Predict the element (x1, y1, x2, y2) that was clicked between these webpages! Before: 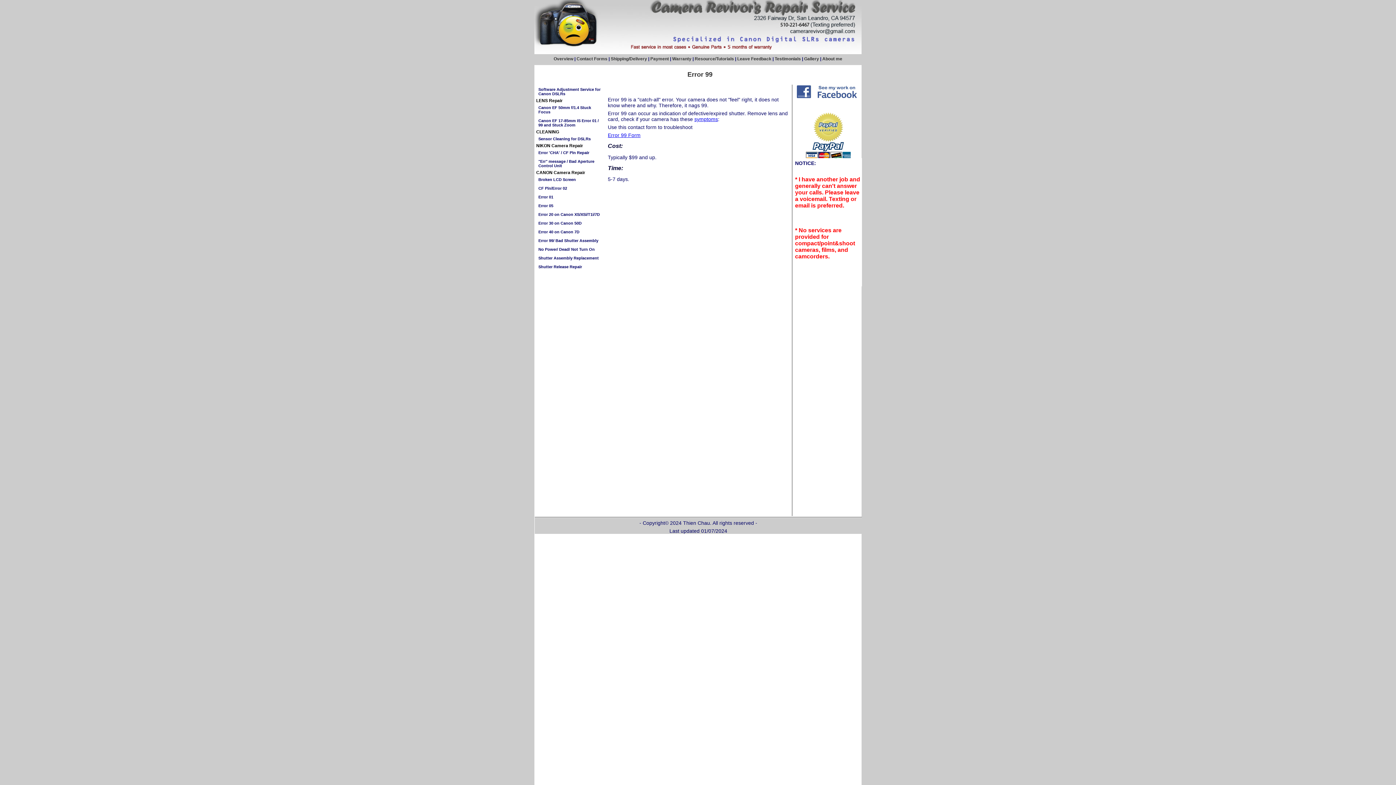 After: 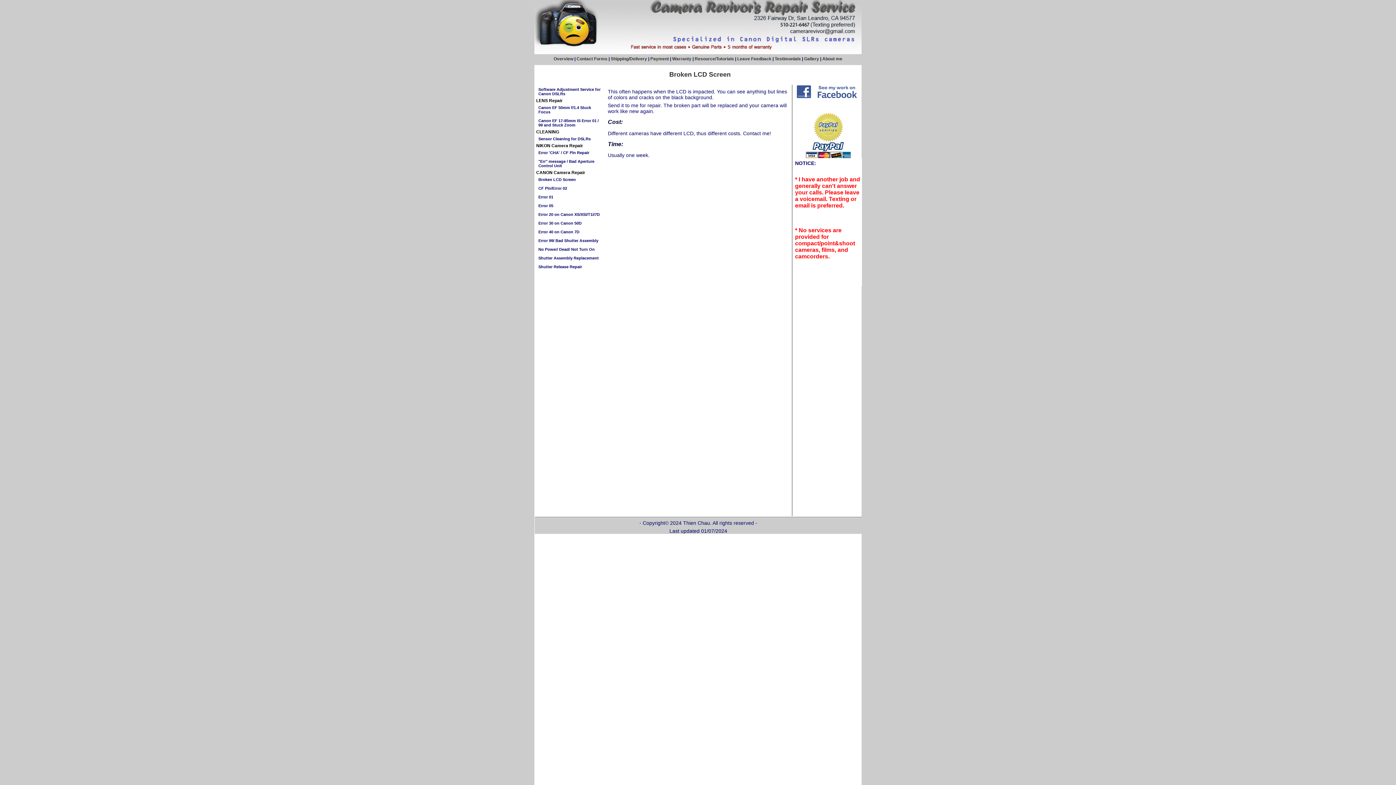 Action: bbox: (536, 175, 604, 184) label: Broken LCD Screen